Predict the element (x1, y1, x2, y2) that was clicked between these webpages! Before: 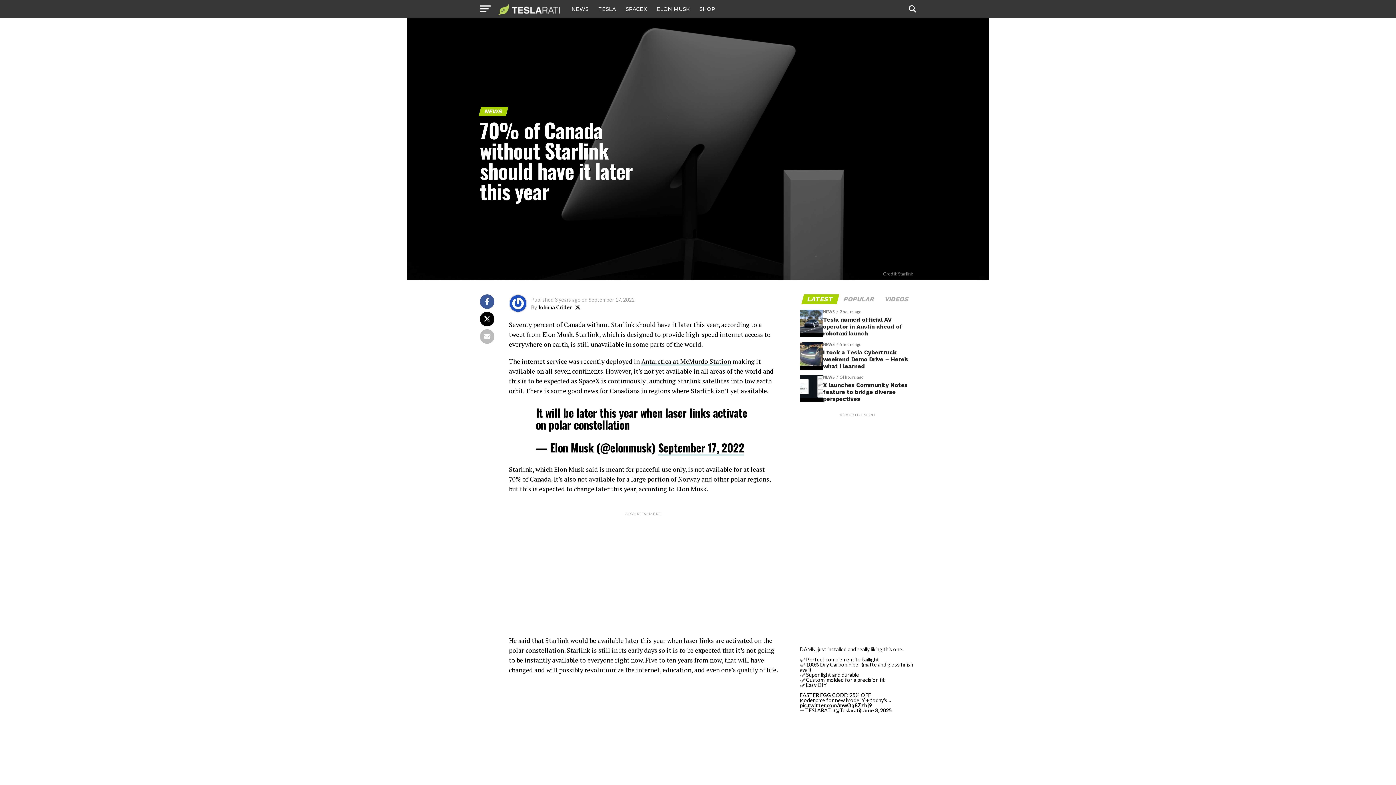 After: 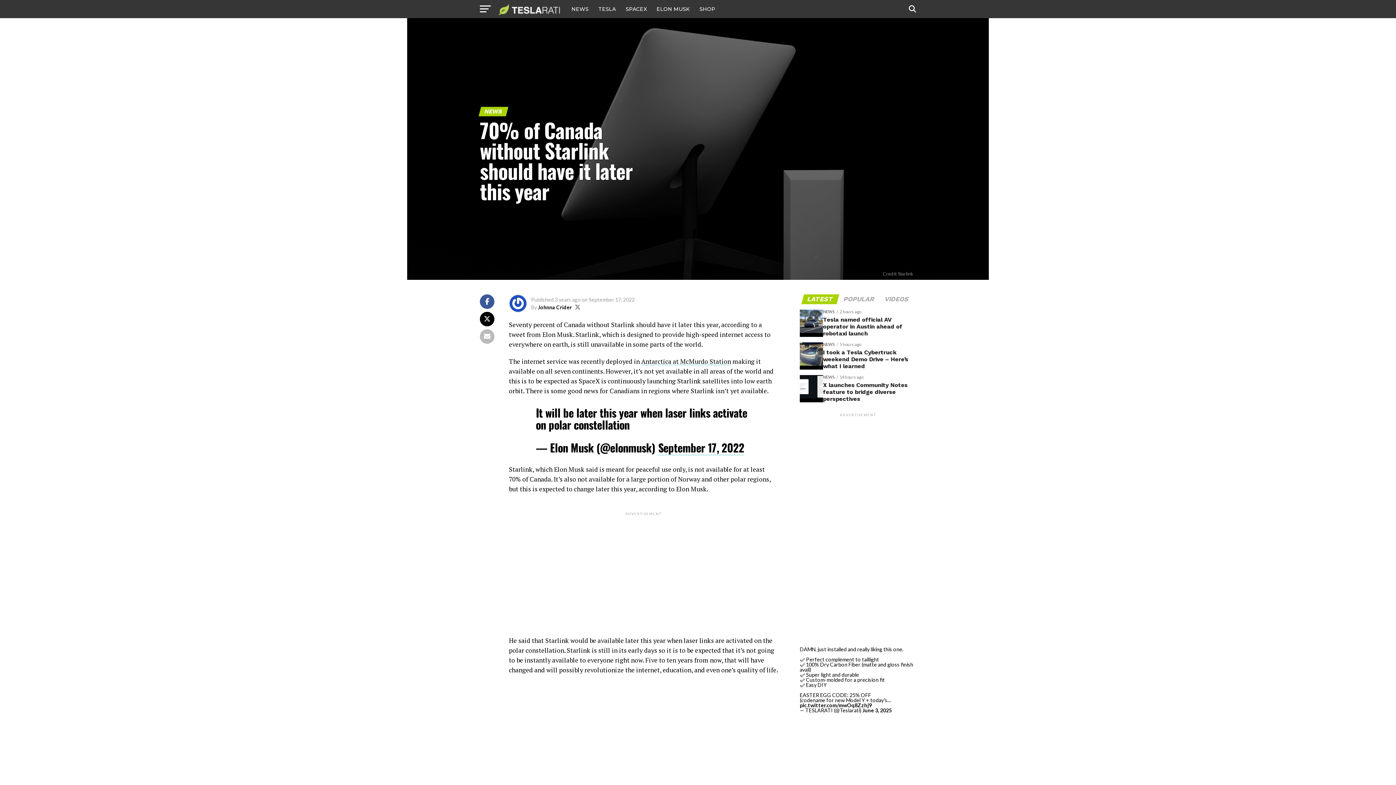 Action: bbox: (574, 304, 580, 310)